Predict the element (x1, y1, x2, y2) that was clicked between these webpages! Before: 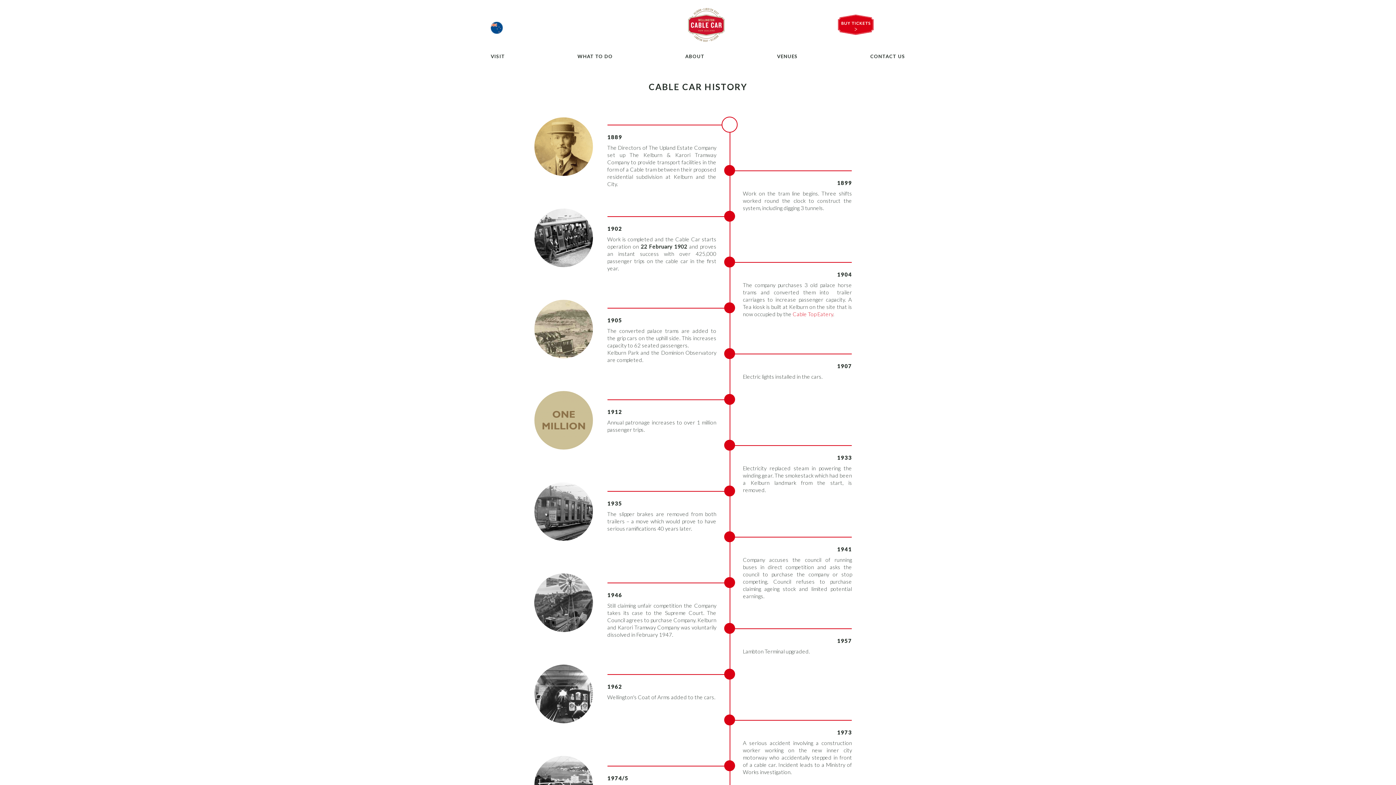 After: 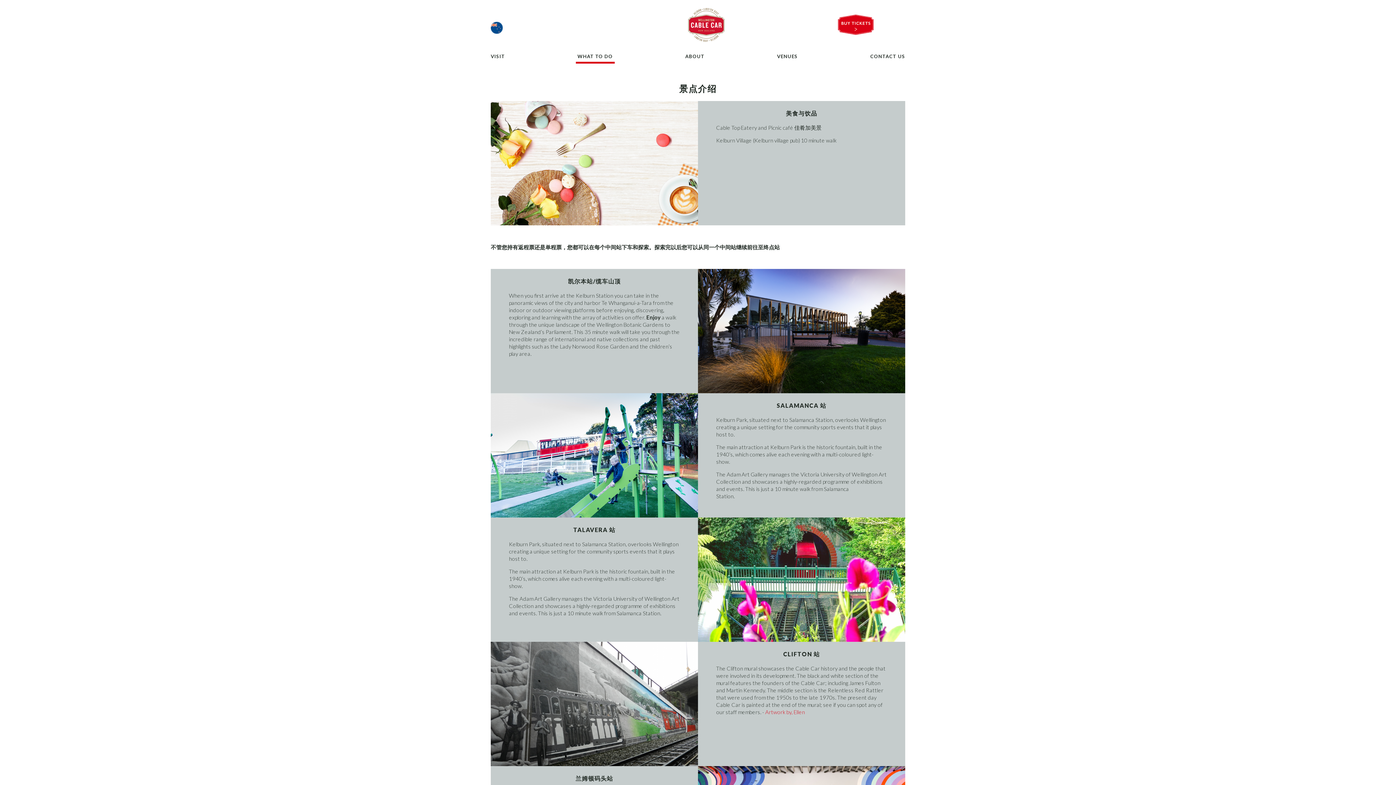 Action: bbox: (575, 50, 614, 61) label: WHAT TO DO